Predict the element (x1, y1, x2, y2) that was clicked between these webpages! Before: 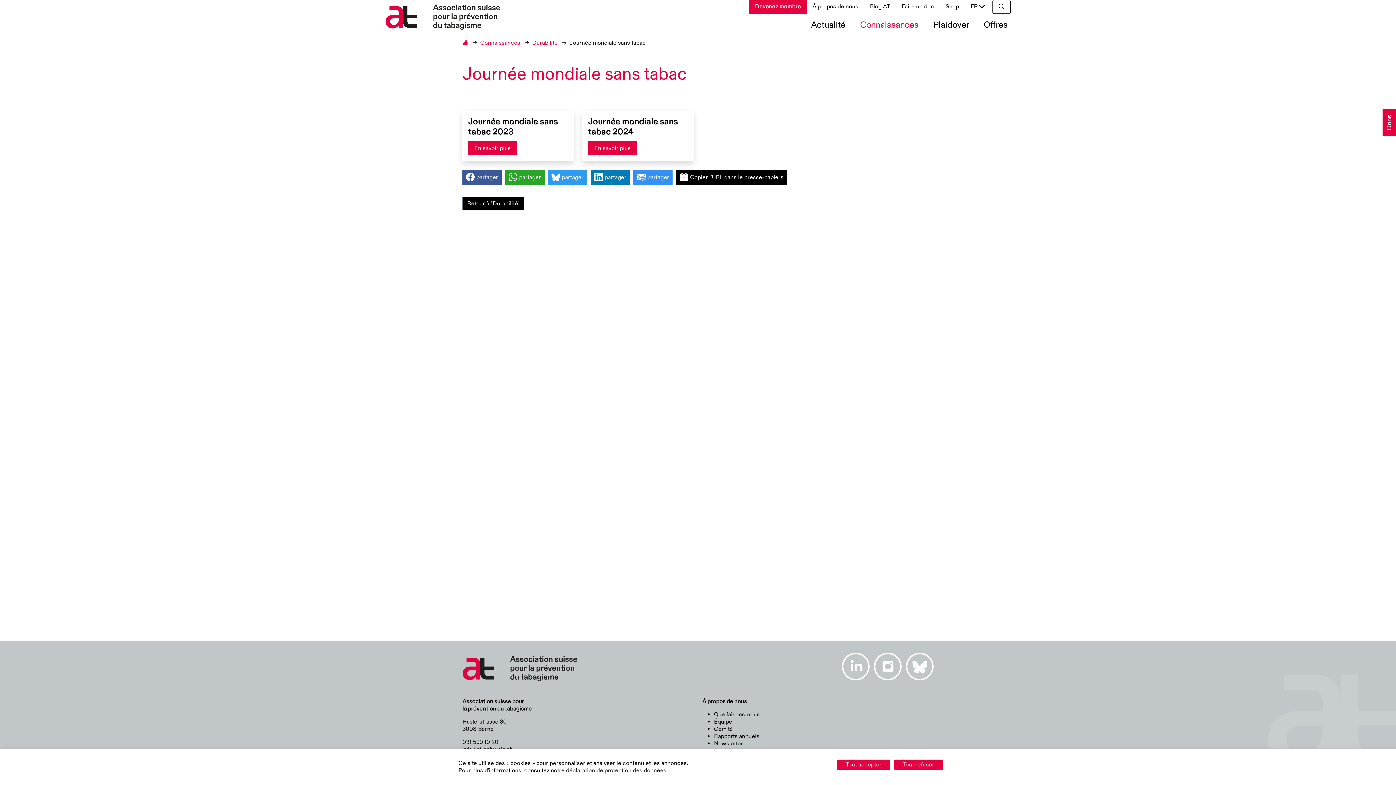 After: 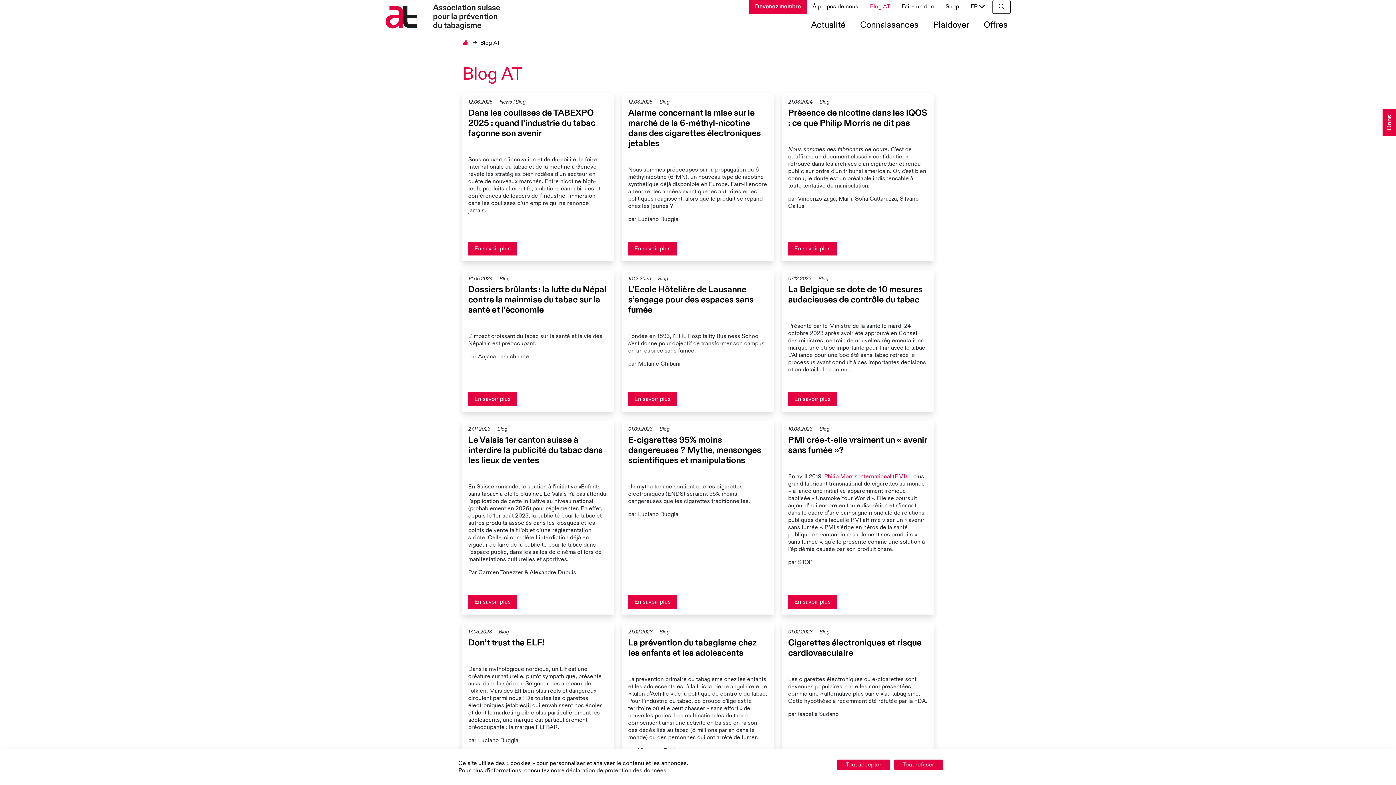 Action: label: Blog AT bbox: (864, 0, 896, 13)